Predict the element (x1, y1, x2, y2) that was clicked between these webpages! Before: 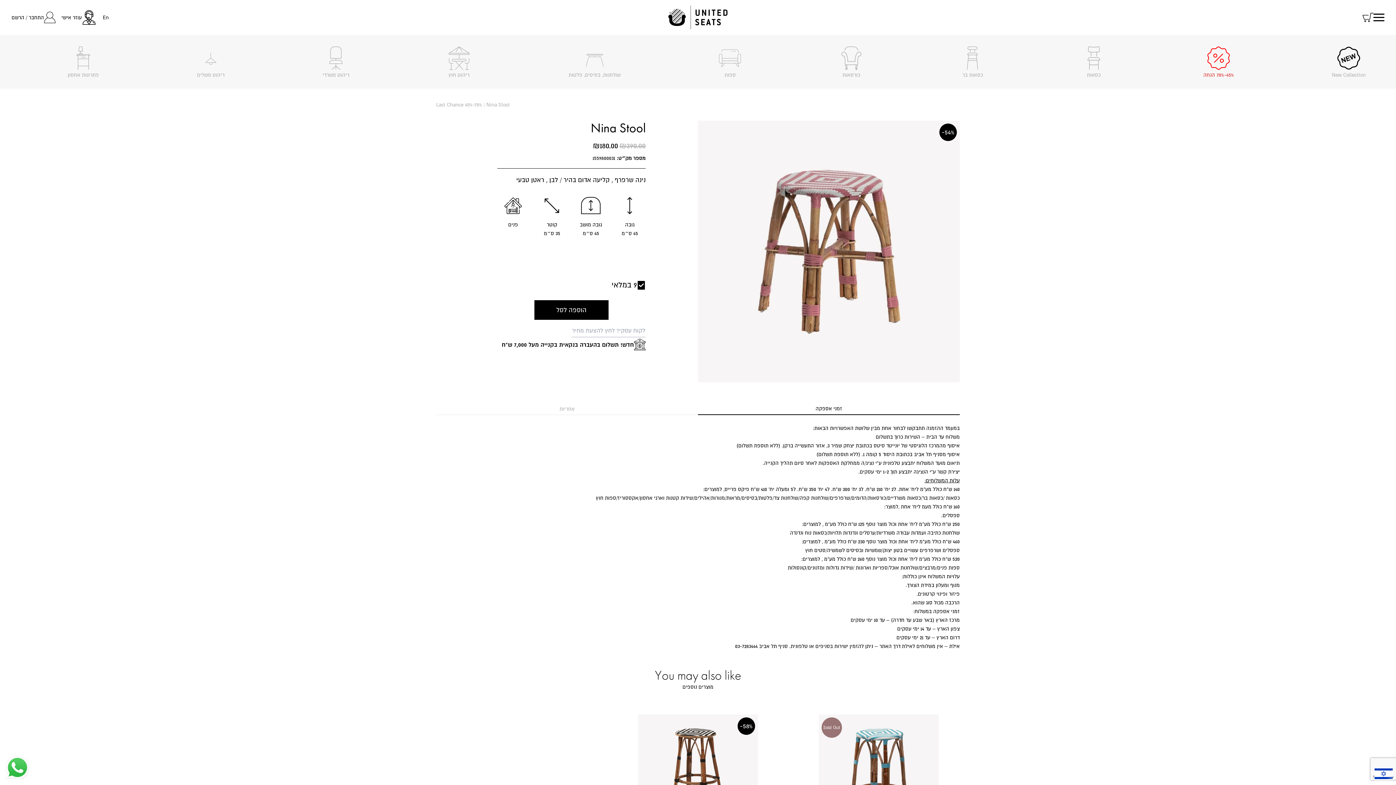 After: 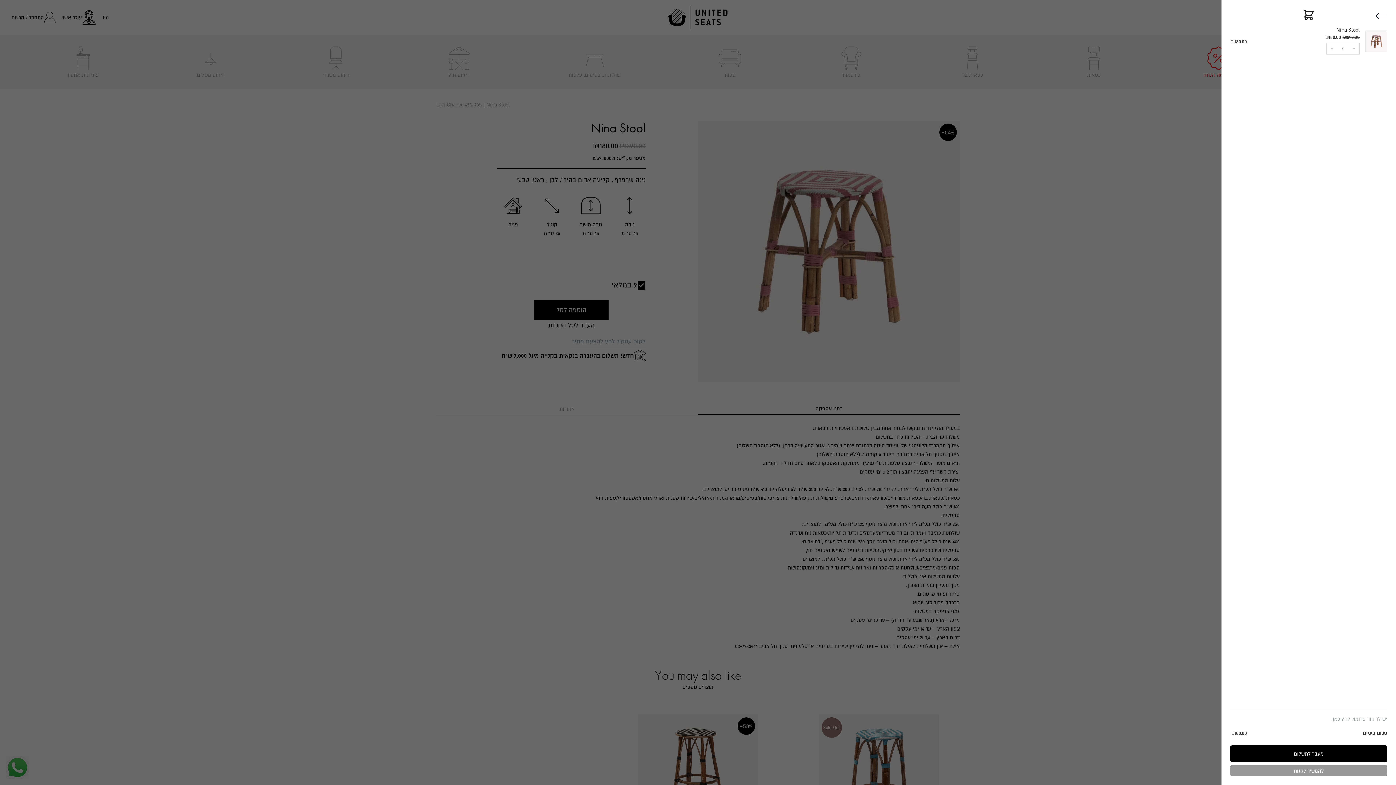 Action: bbox: (534, 300, 608, 320) label: הוספה לסל